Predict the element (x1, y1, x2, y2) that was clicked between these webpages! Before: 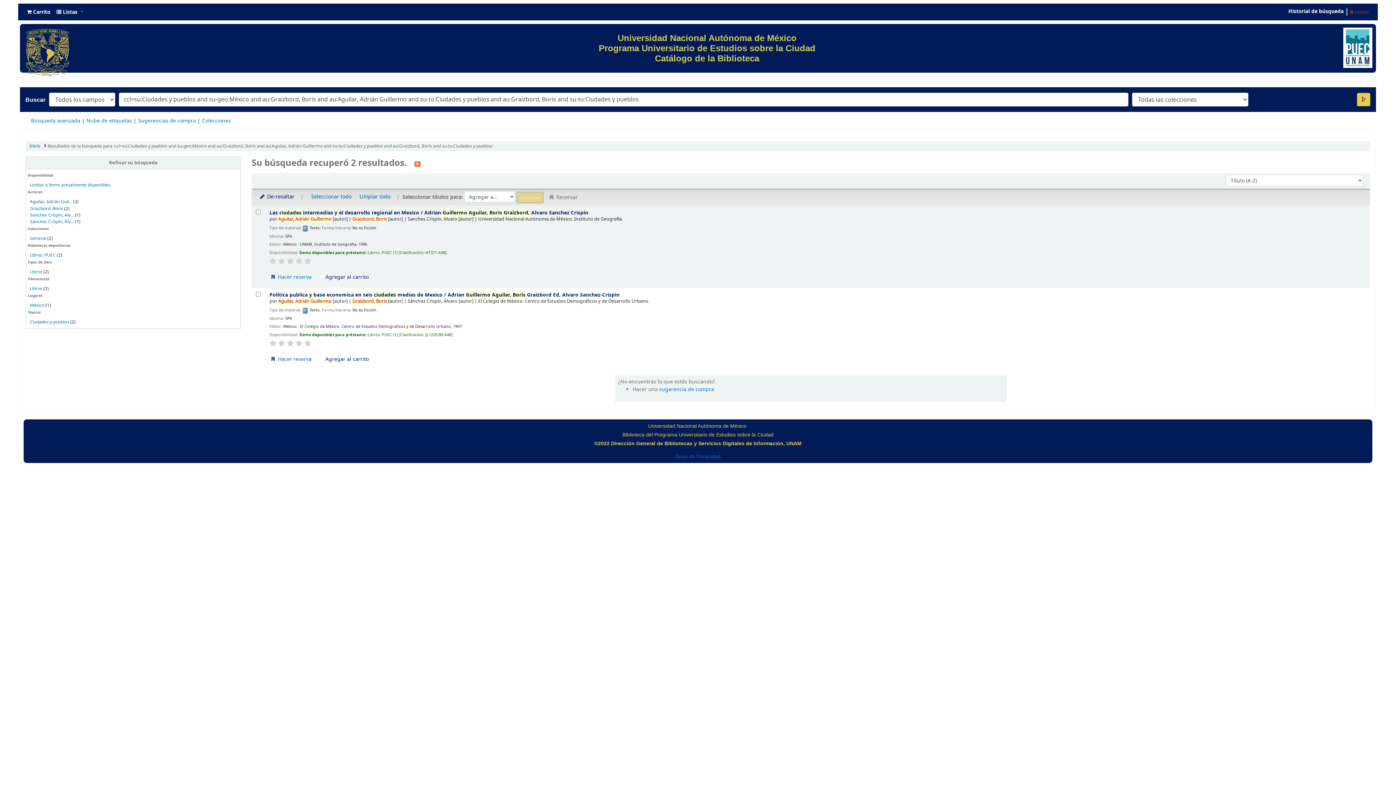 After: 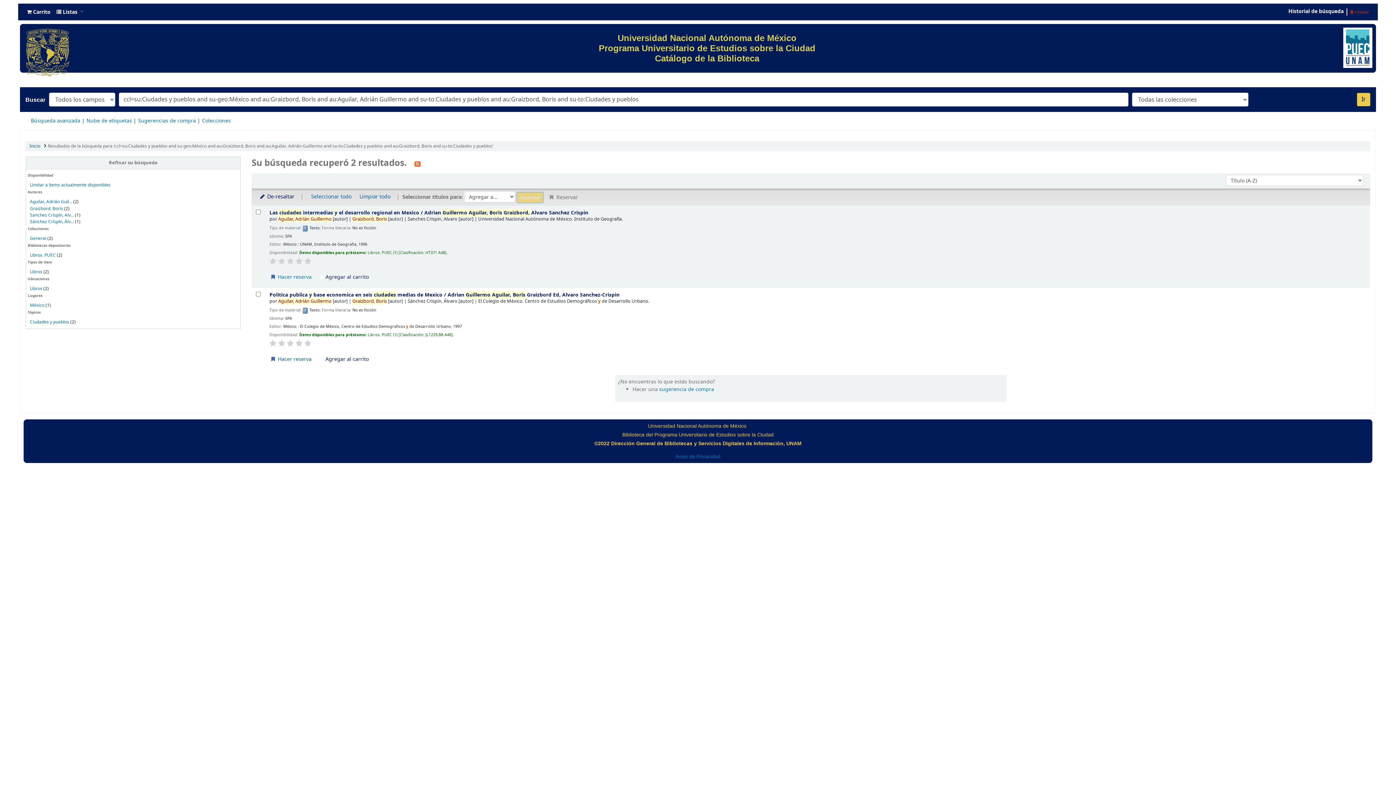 Action: label: Ir bbox: (1357, 92, 1370, 106)